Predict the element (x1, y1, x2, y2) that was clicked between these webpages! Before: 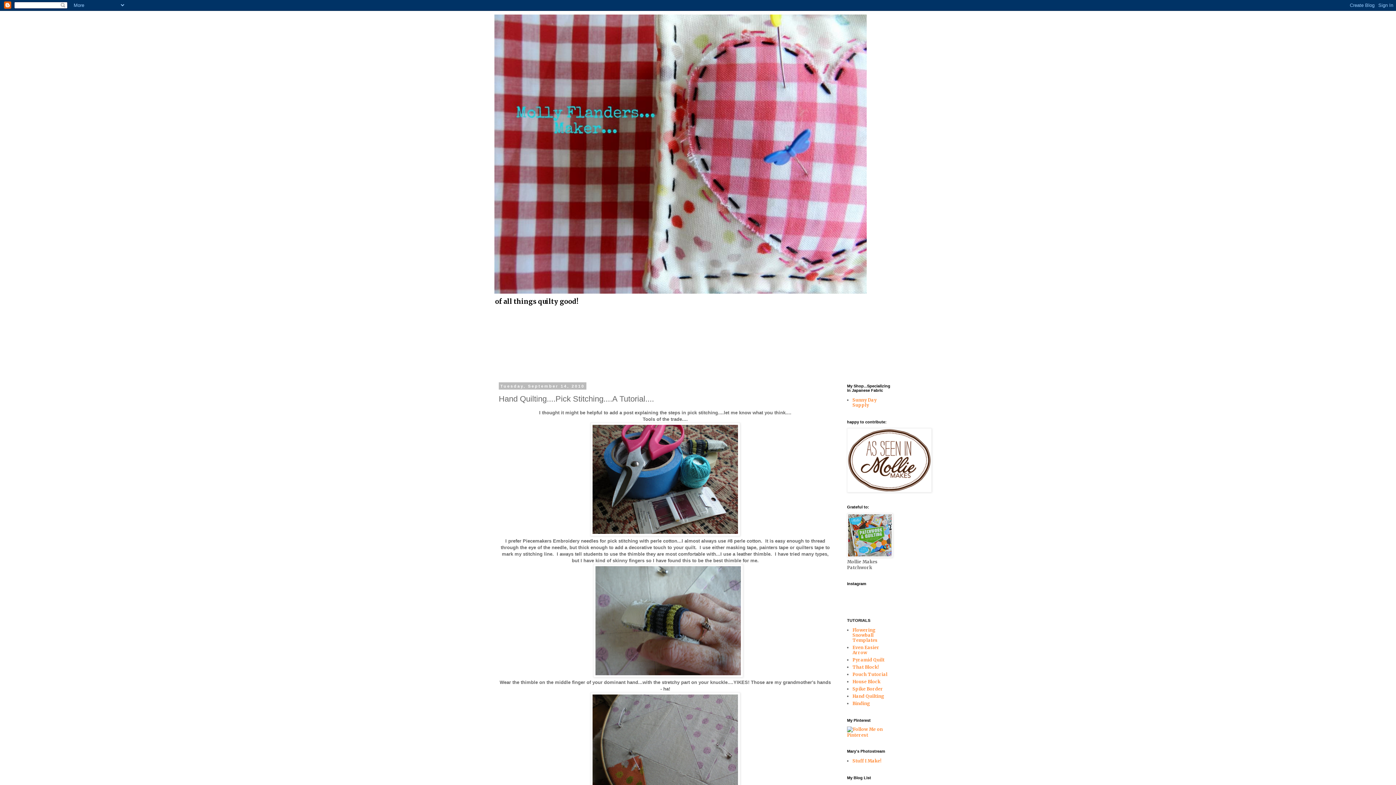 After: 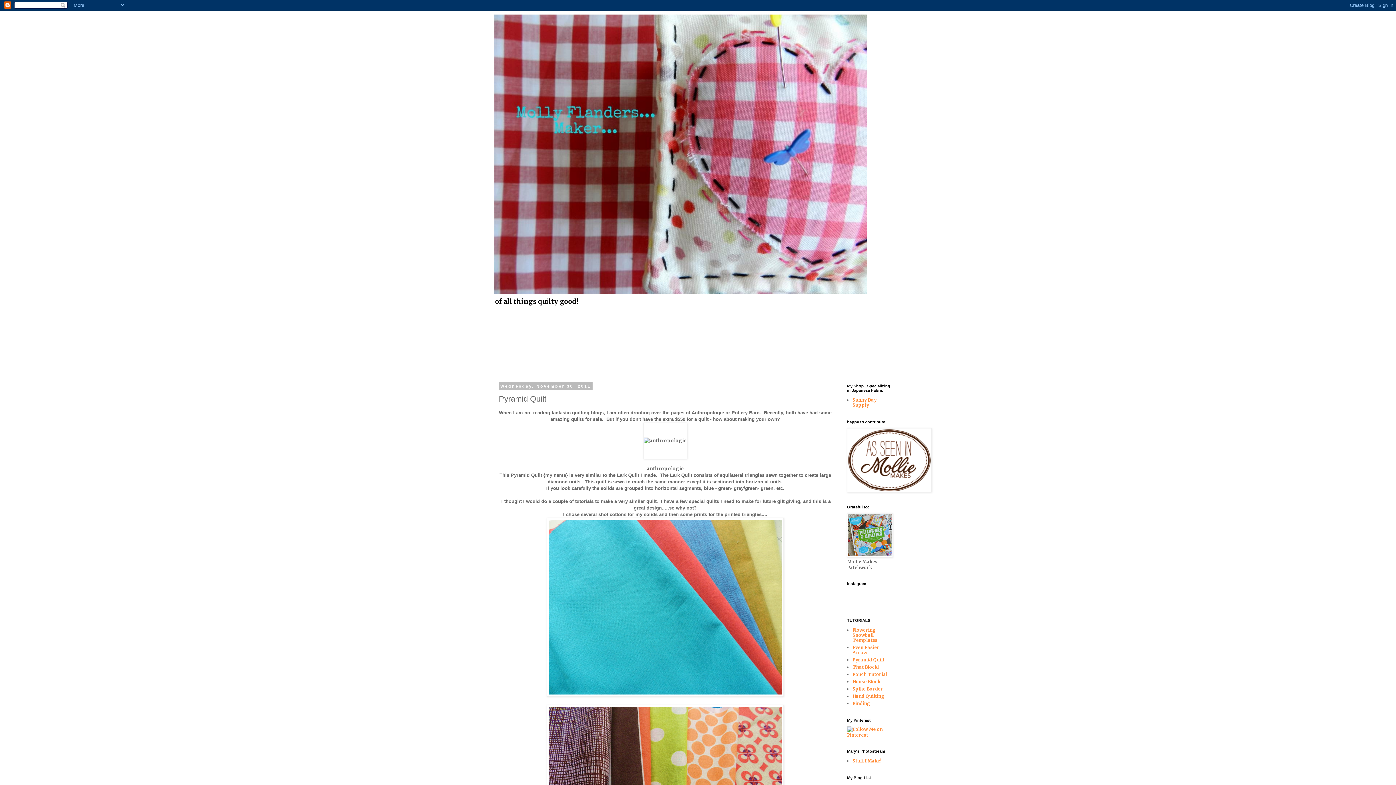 Action: label: Pyramid Quilt bbox: (852, 657, 884, 662)